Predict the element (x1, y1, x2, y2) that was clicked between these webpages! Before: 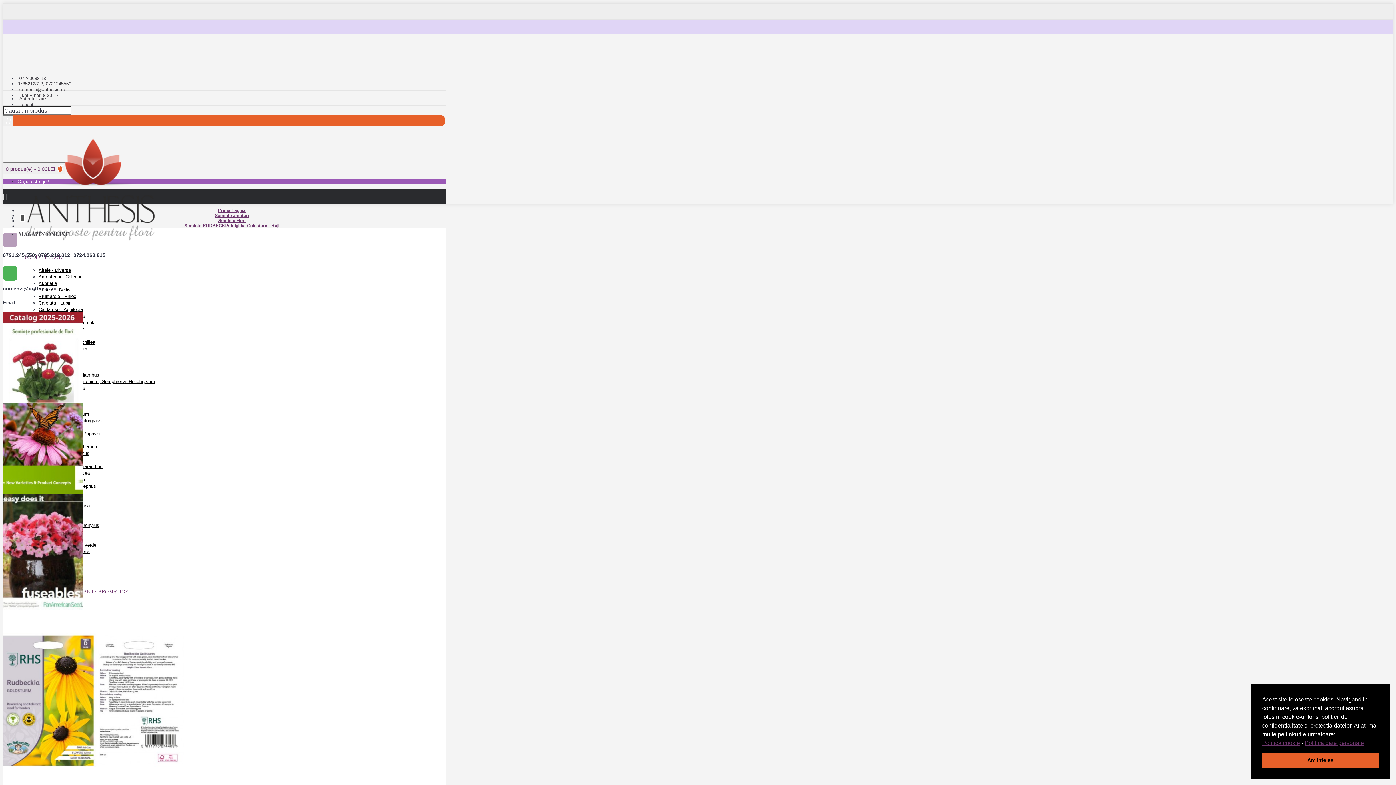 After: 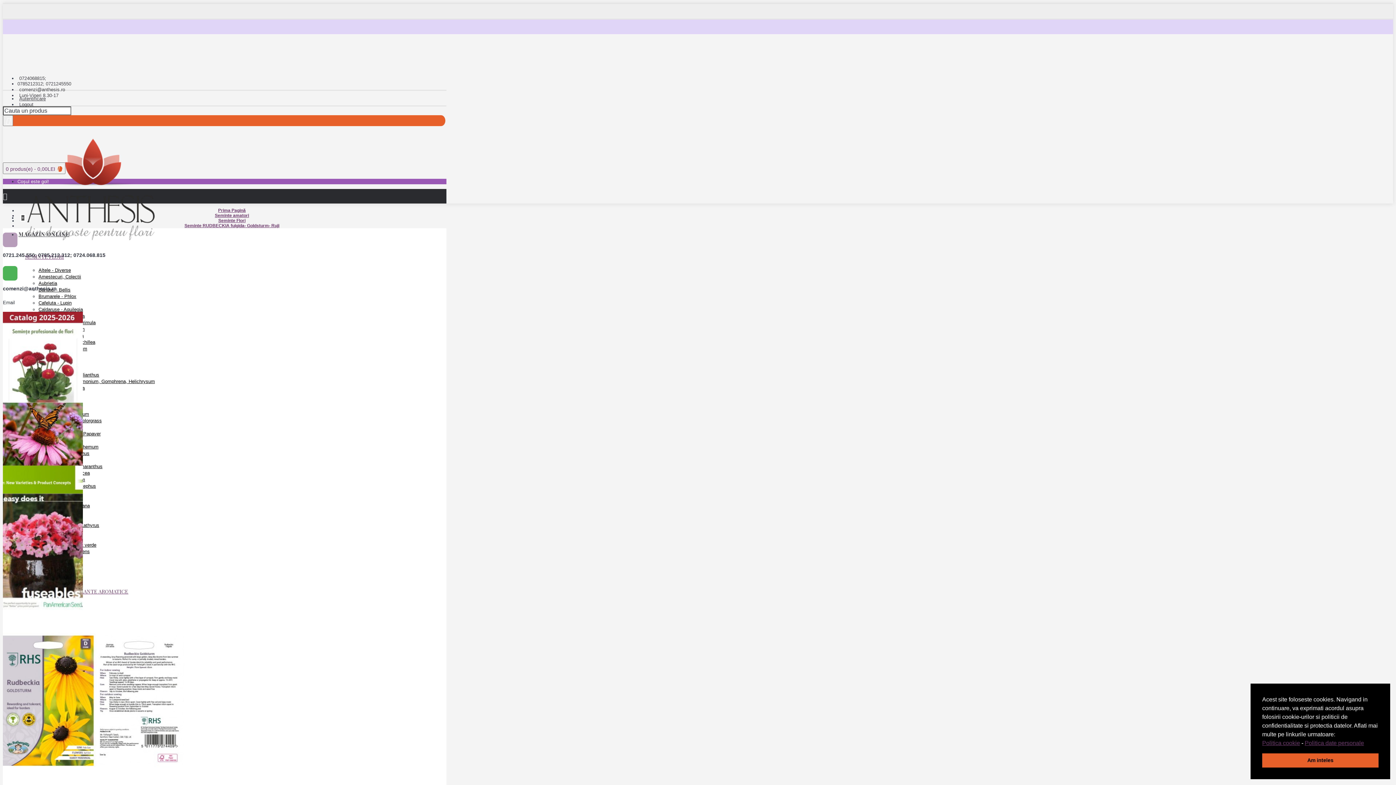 Action: bbox: (2, 398, 82, 404)